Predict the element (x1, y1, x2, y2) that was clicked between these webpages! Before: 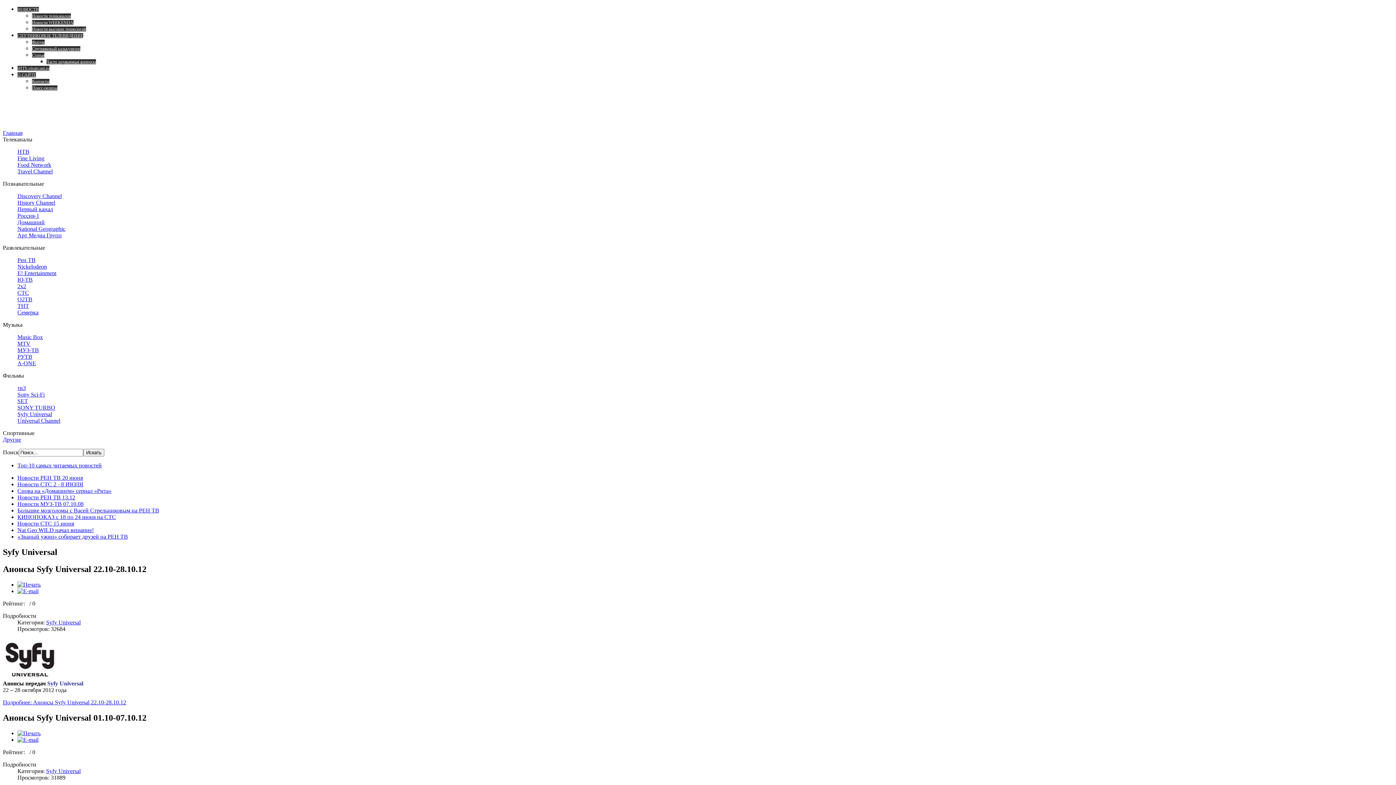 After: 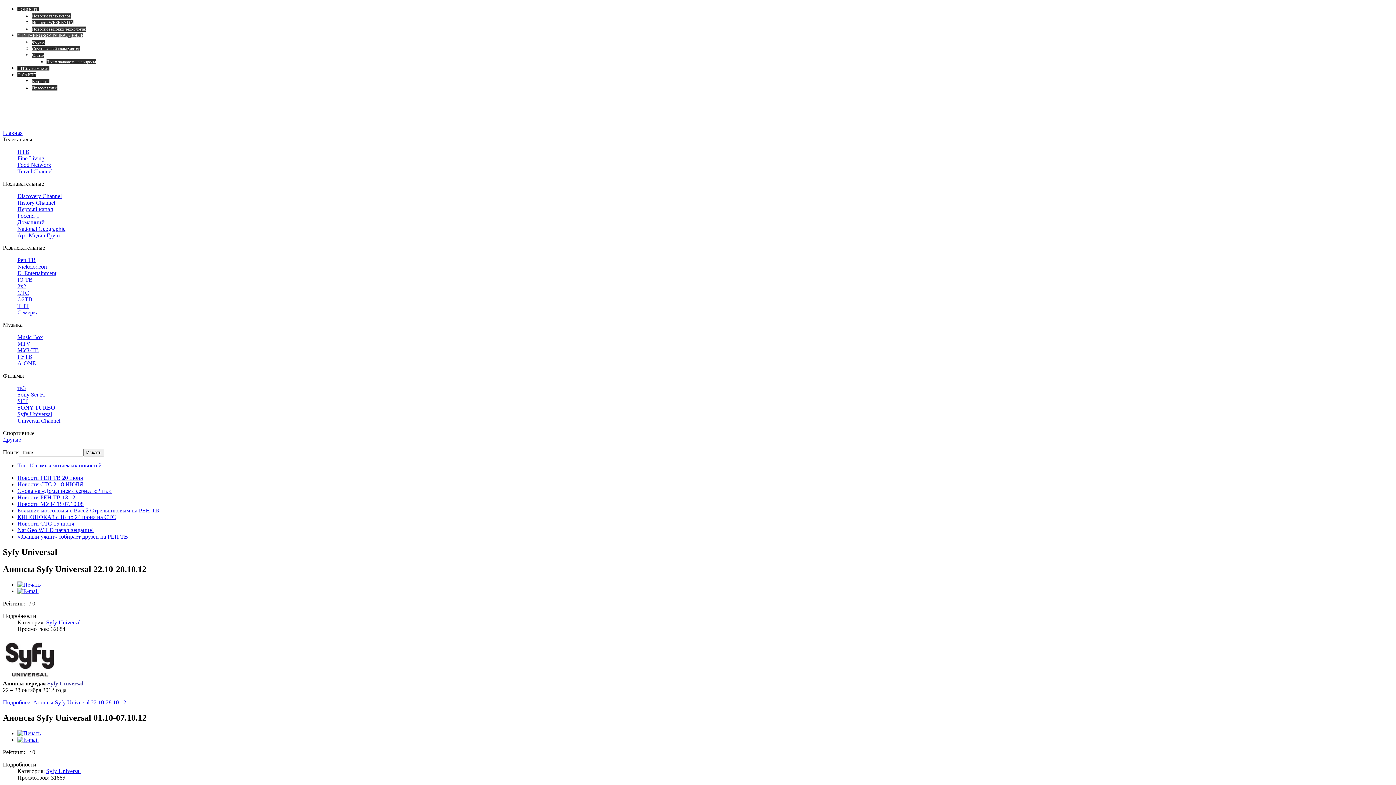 Action: bbox: (17, 33, 83, 38) label: СПУТНИКОВОЕ ТЕЛЕВИДЕНИЕ